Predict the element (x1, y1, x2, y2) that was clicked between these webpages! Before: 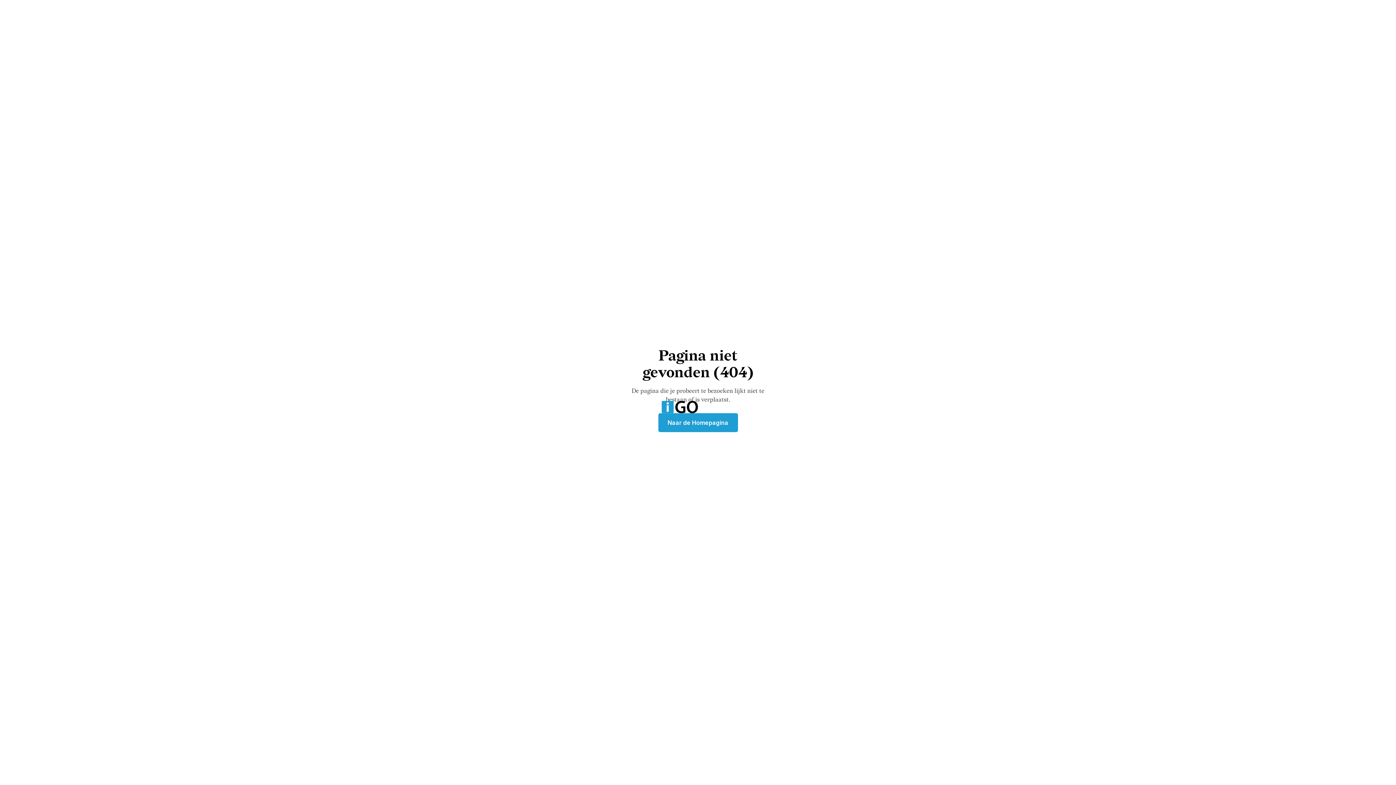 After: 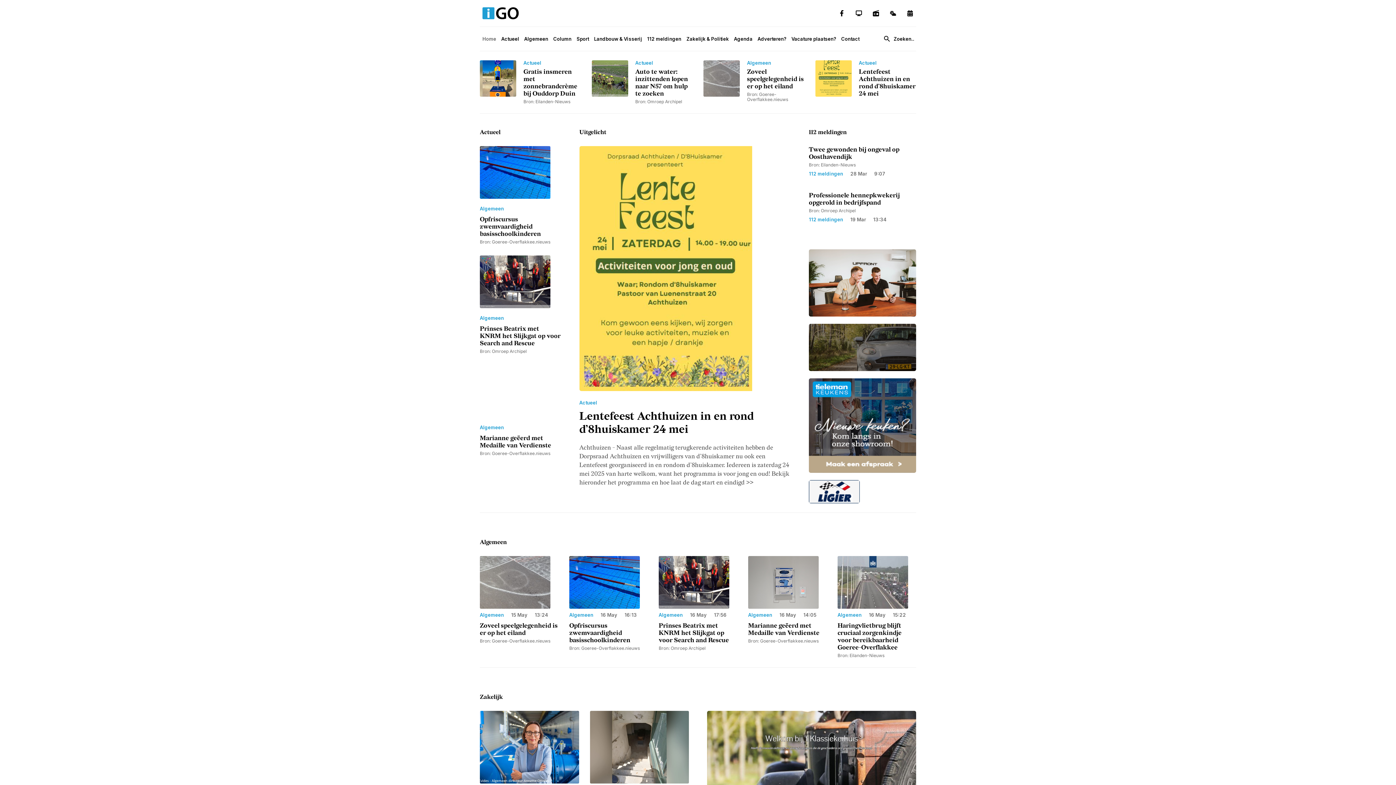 Action: bbox: (658, 413, 738, 432) label: Naar de Homepagina